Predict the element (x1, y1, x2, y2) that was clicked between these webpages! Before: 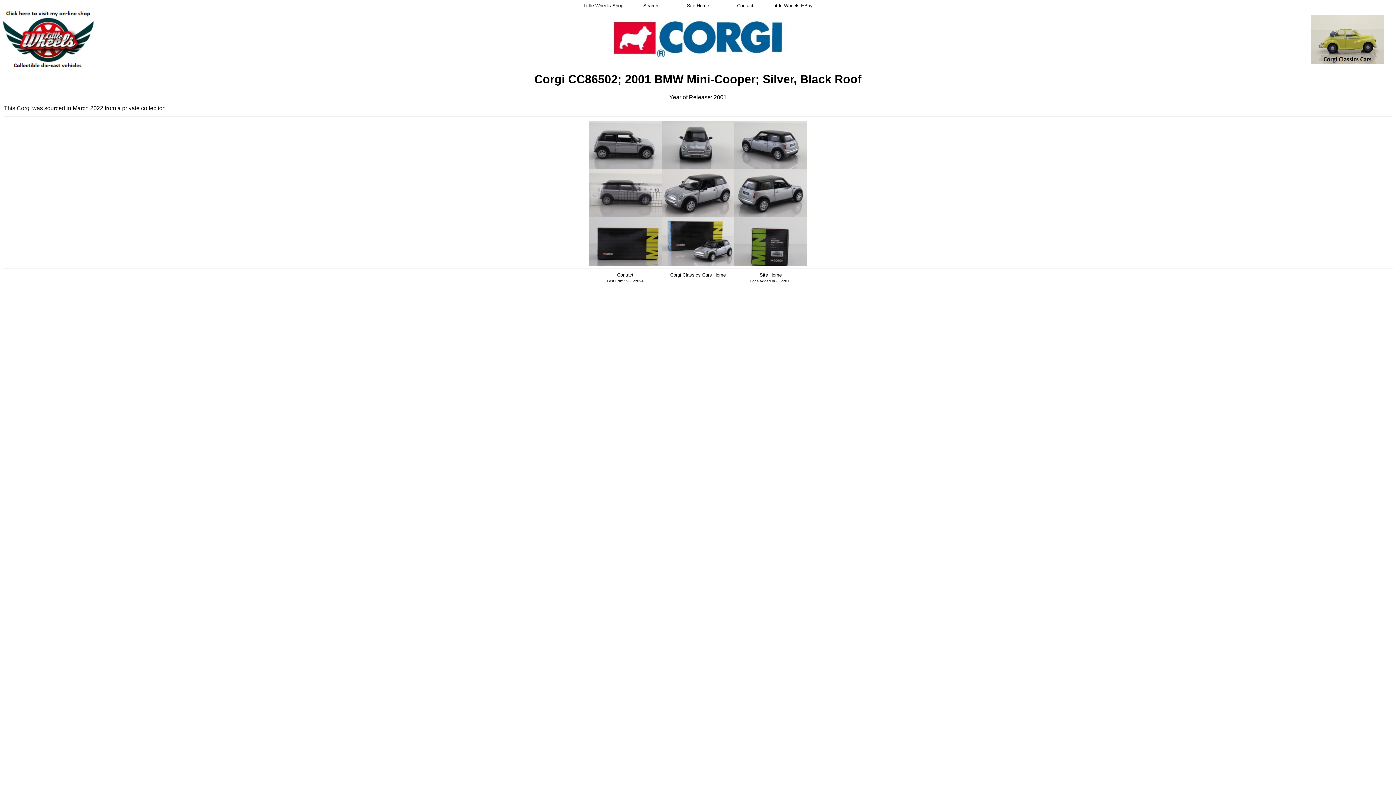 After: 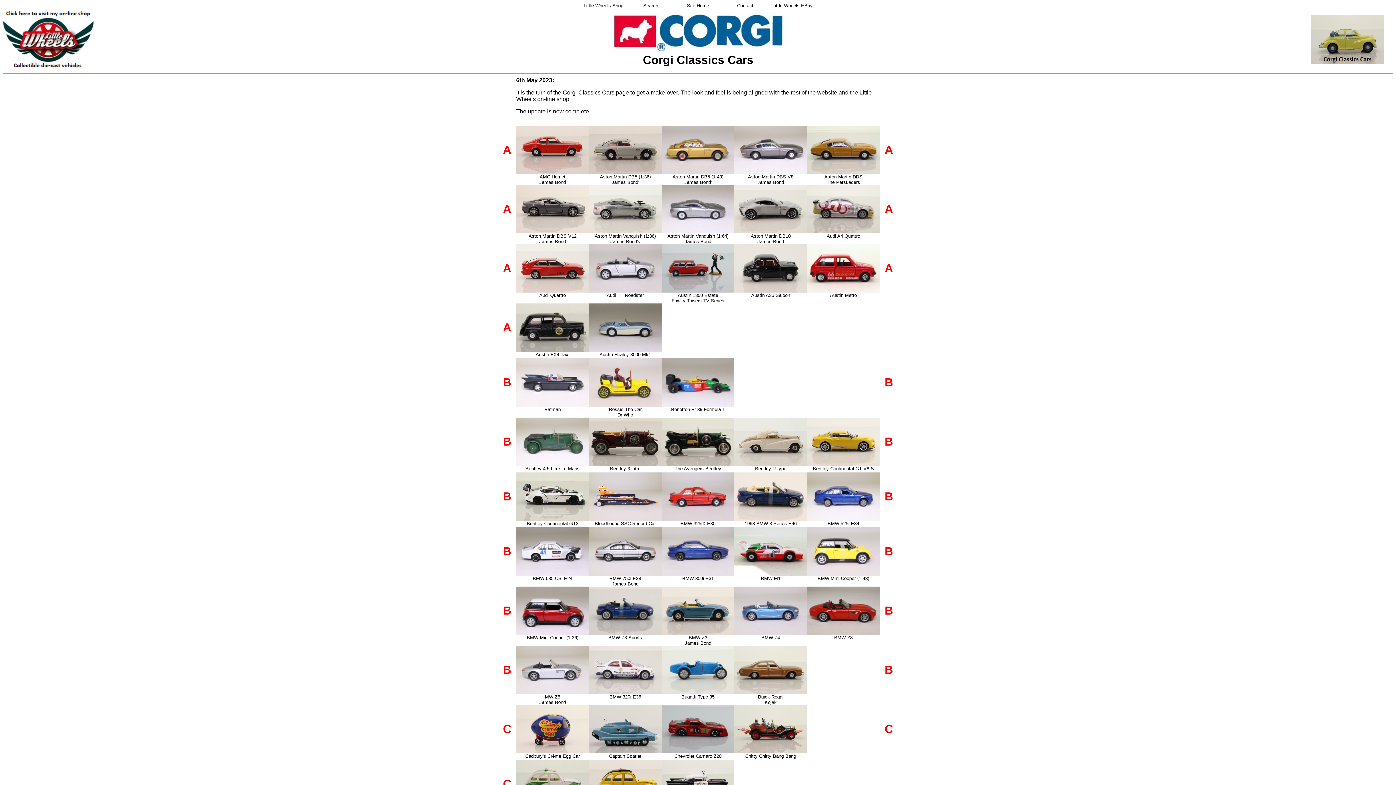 Action: bbox: (670, 271, 726, 277) label: Corgi Classics Cars Home